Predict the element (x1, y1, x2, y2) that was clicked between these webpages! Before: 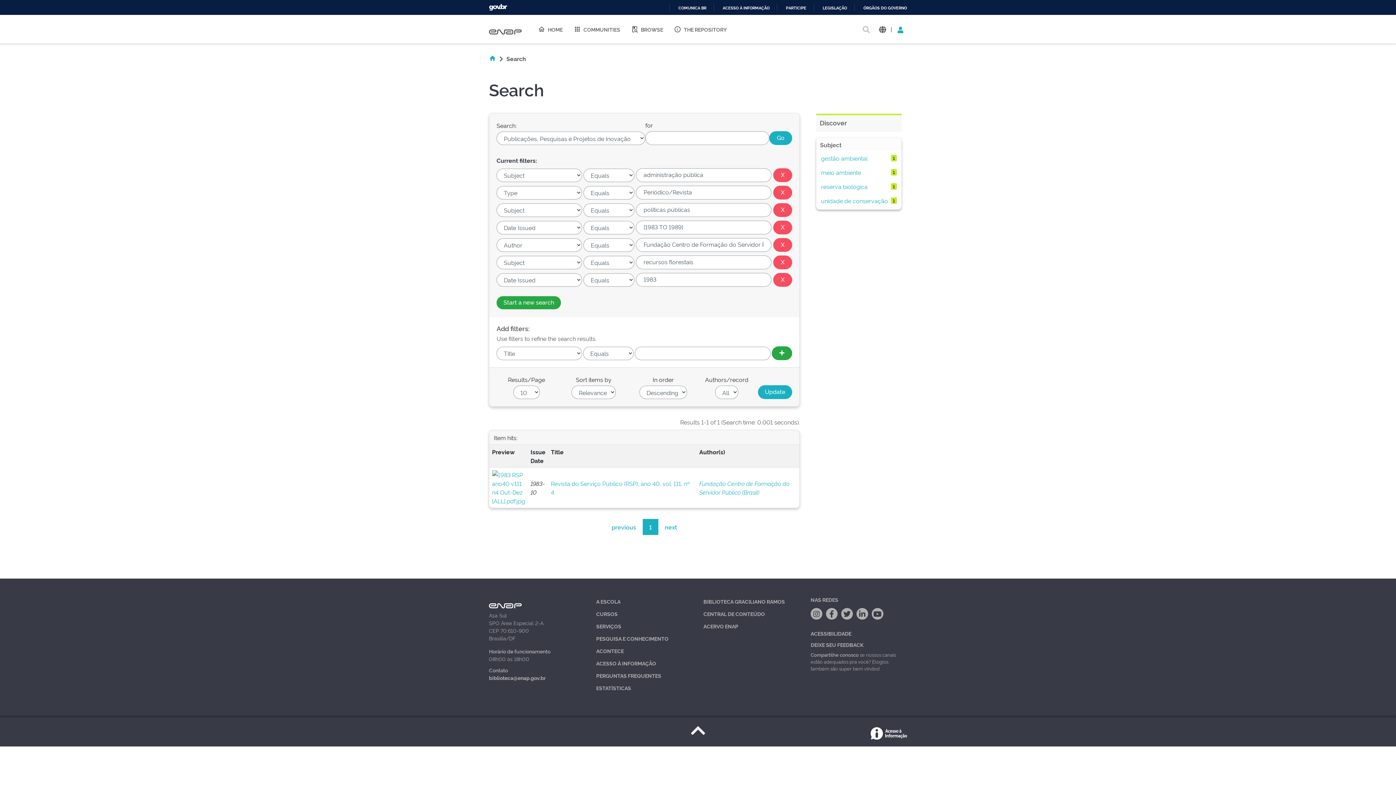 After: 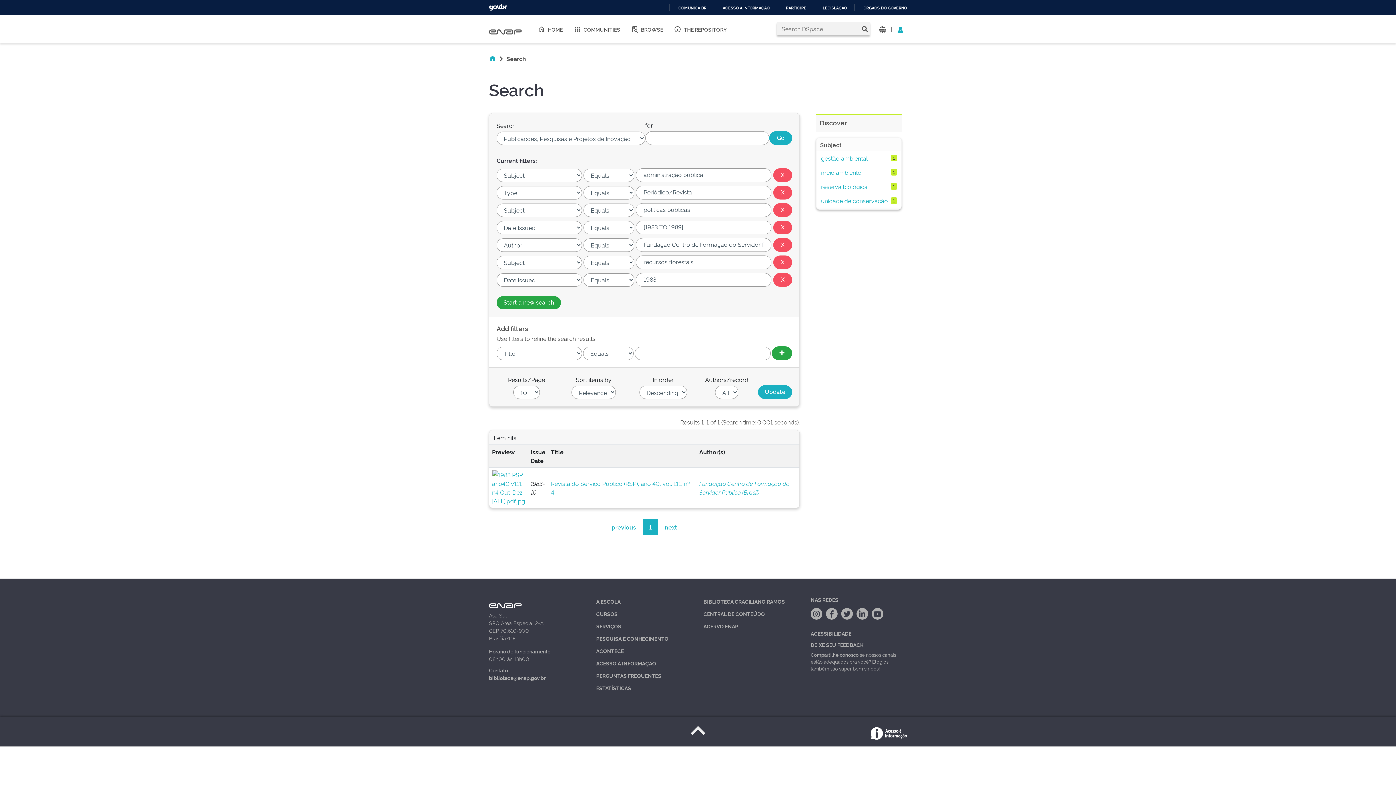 Action: bbox: (862, 24, 870, 34)